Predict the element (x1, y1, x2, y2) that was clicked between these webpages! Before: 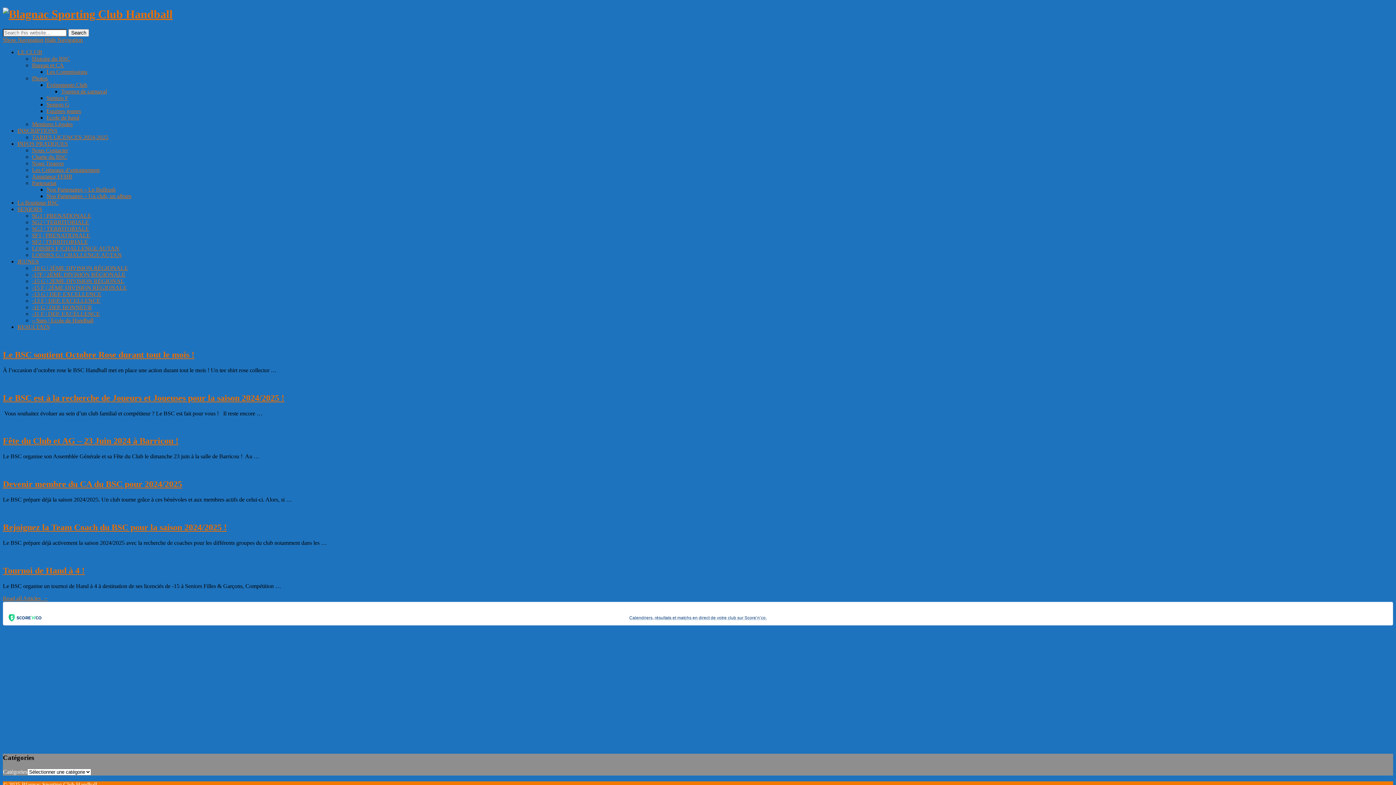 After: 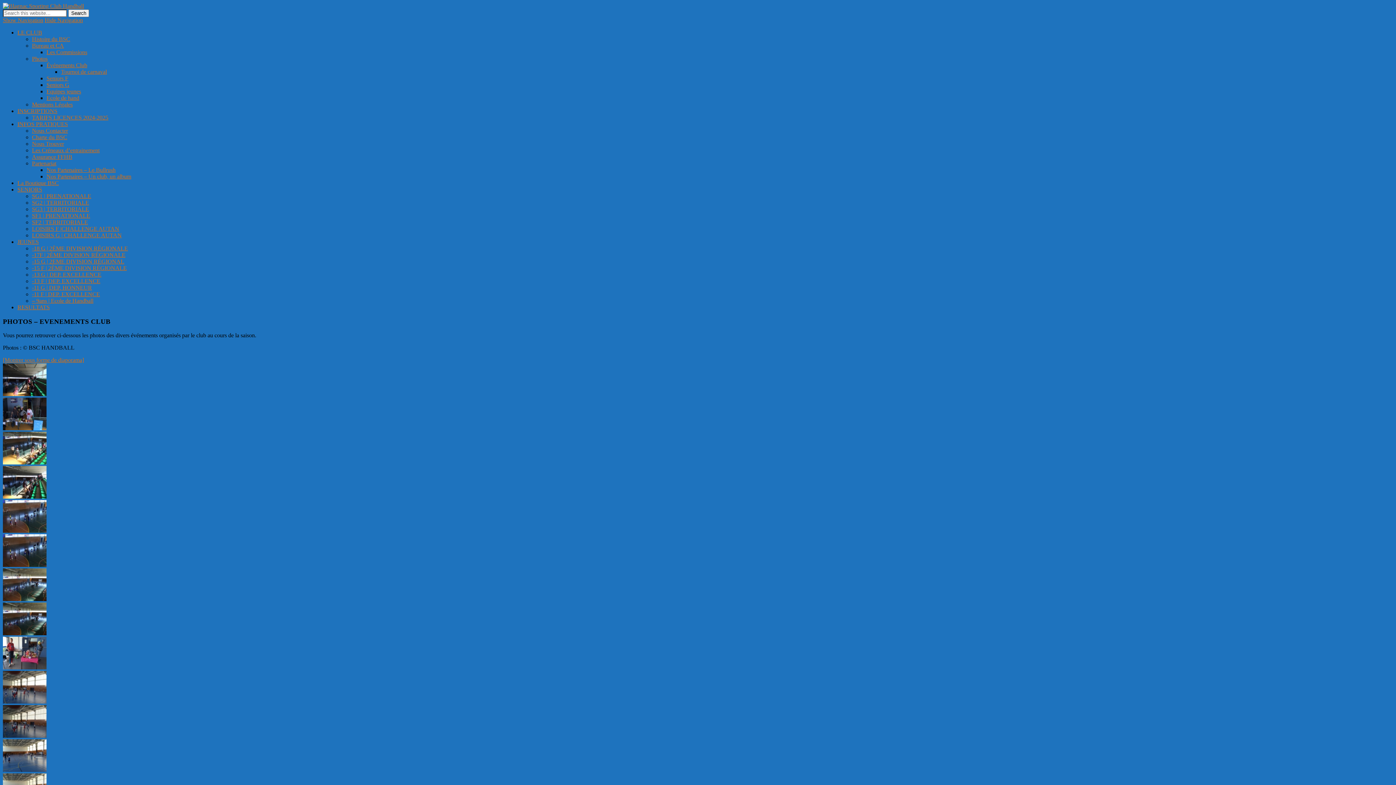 Action: label: Événements Club bbox: (46, 81, 87, 87)